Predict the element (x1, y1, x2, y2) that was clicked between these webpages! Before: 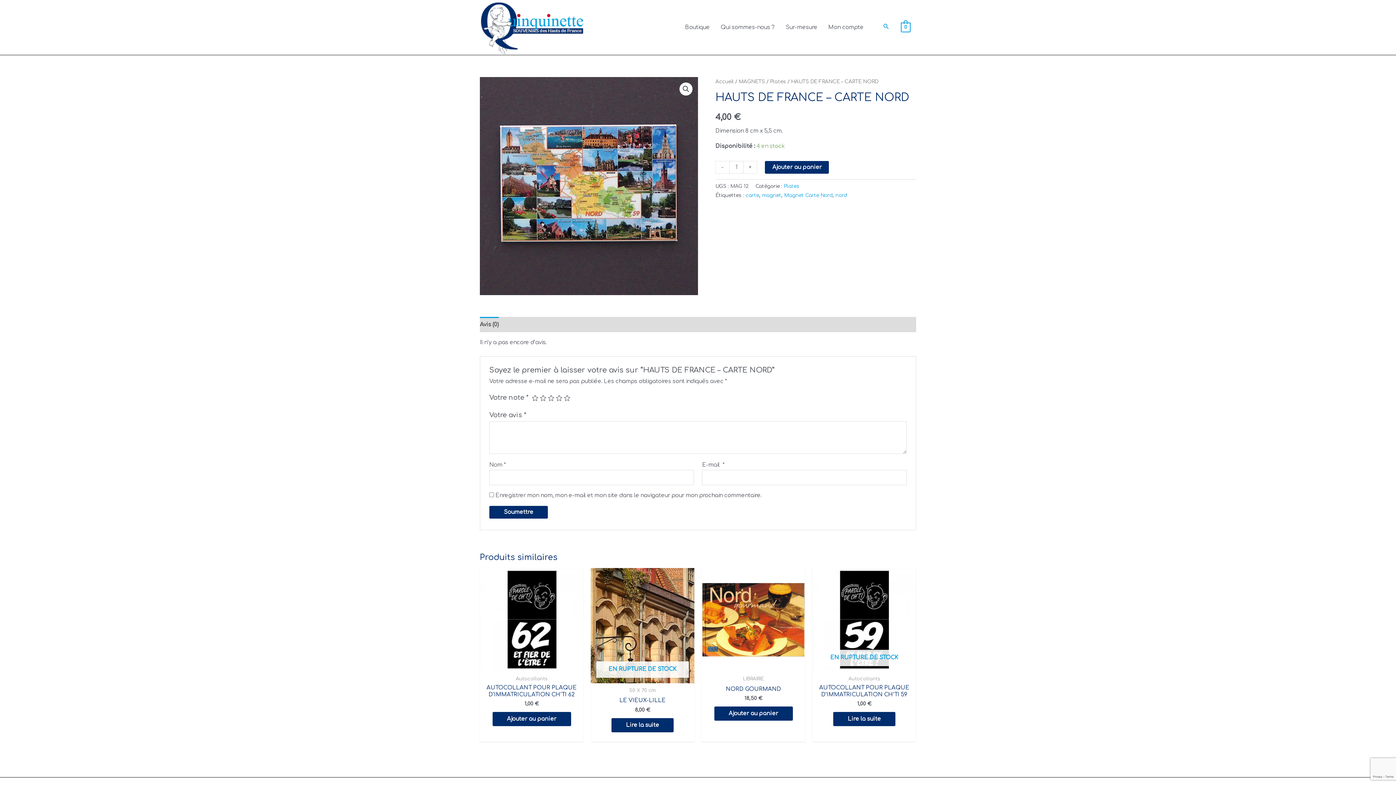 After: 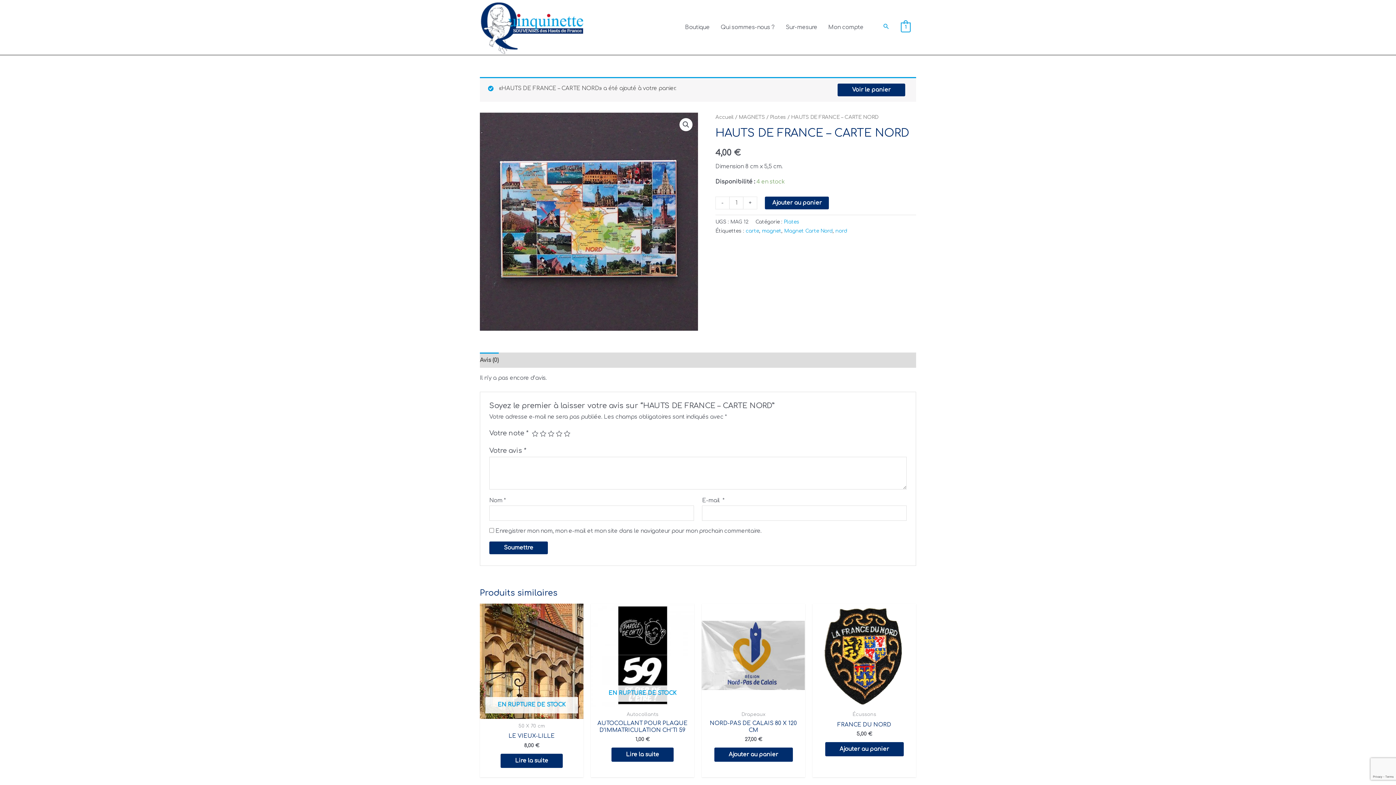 Action: bbox: (765, 160, 829, 173) label: Ajouter au panier